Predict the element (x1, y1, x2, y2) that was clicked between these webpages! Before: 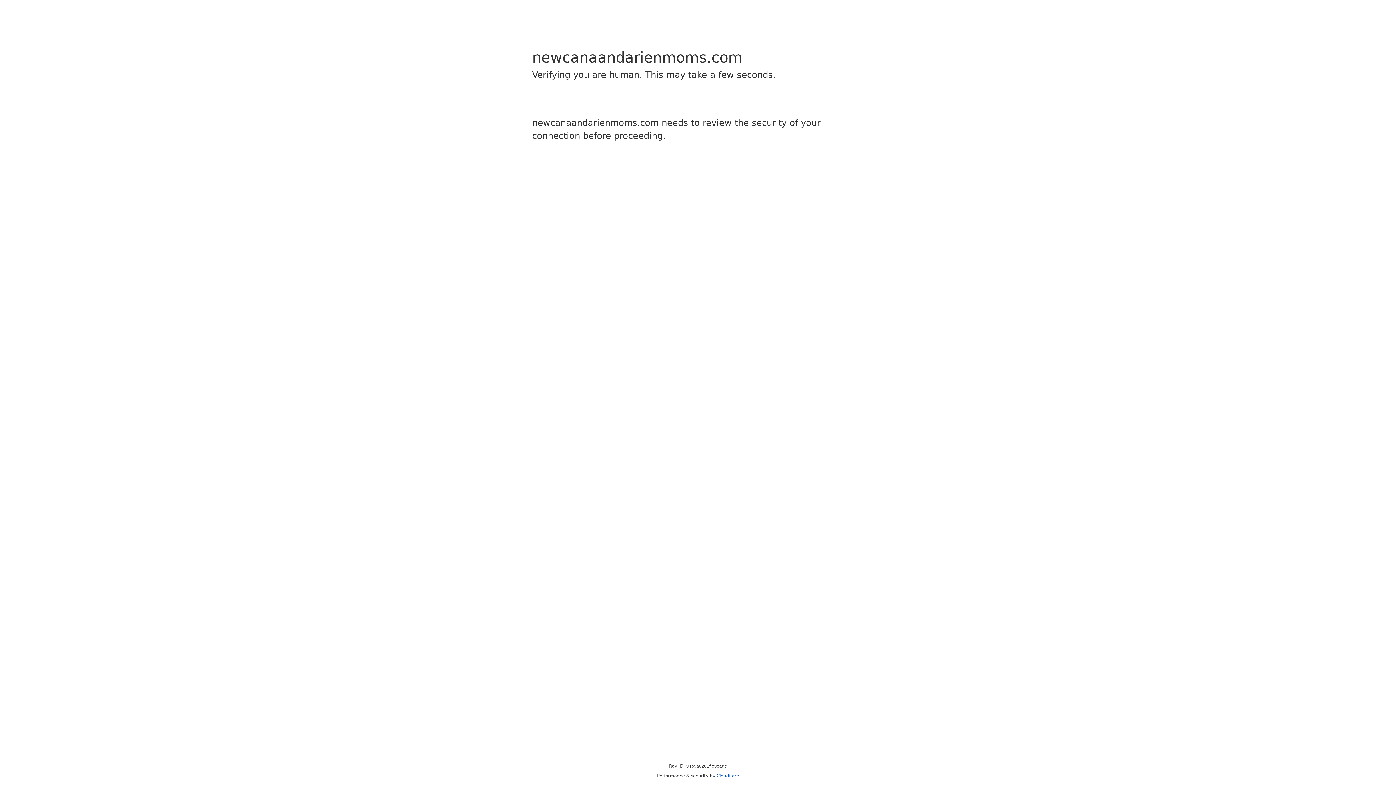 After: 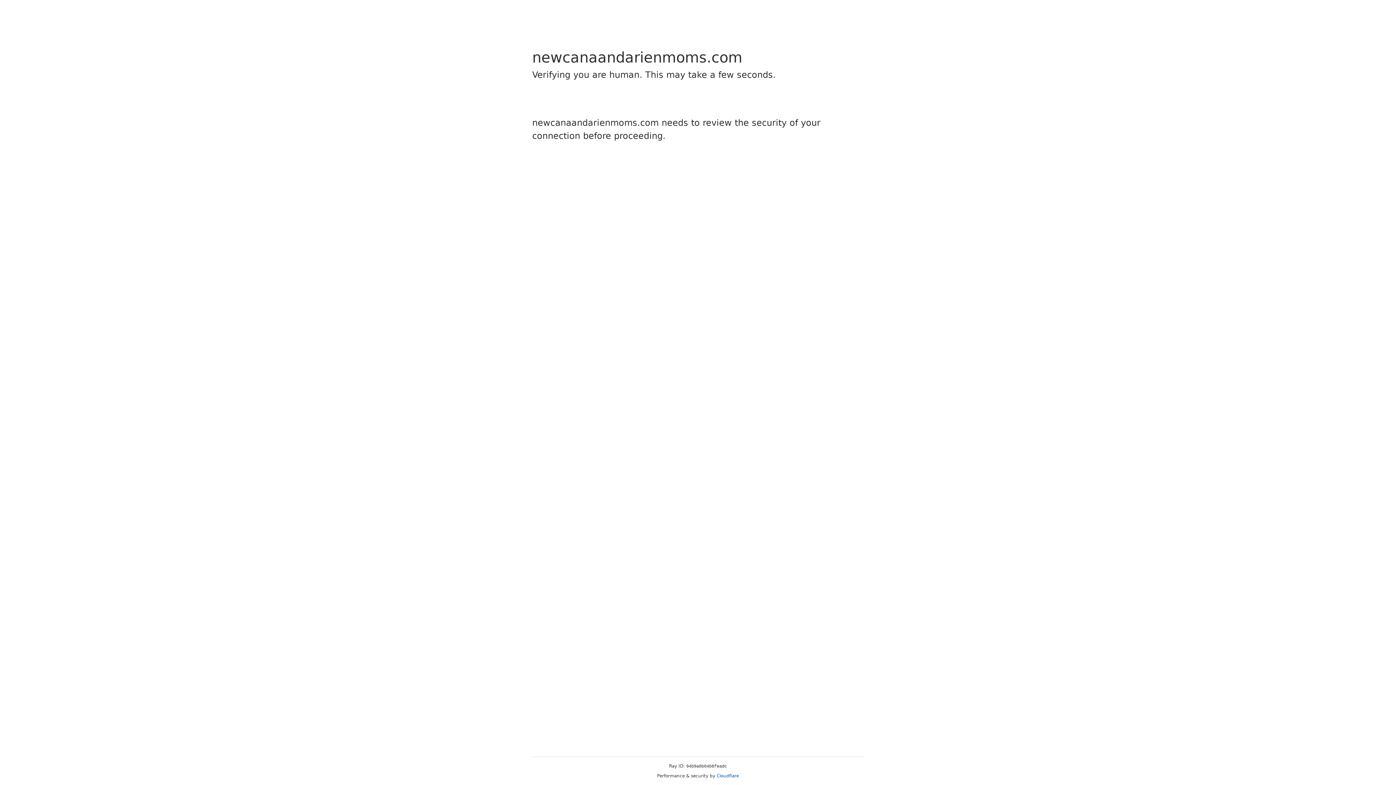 Action: bbox: (716, 773, 739, 778) label: Cloudflare